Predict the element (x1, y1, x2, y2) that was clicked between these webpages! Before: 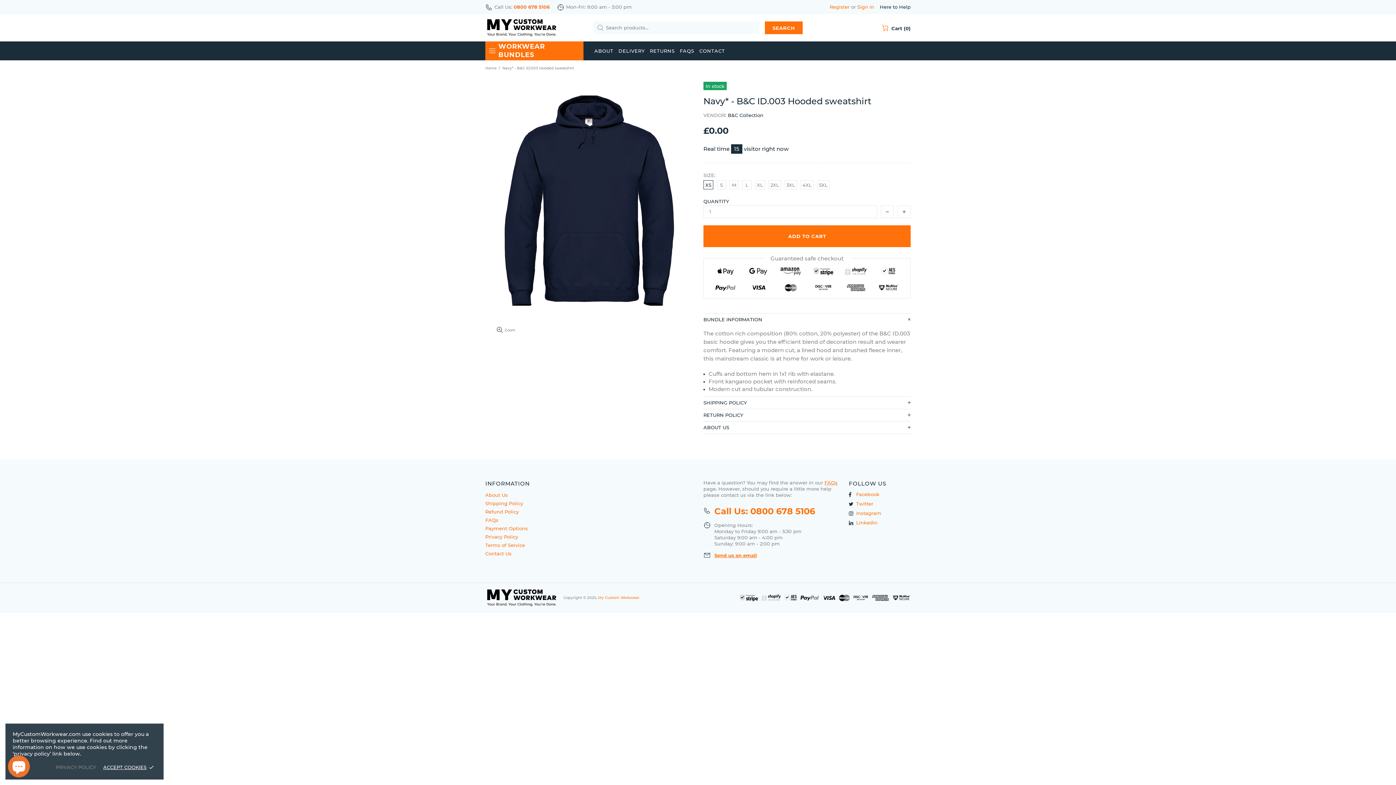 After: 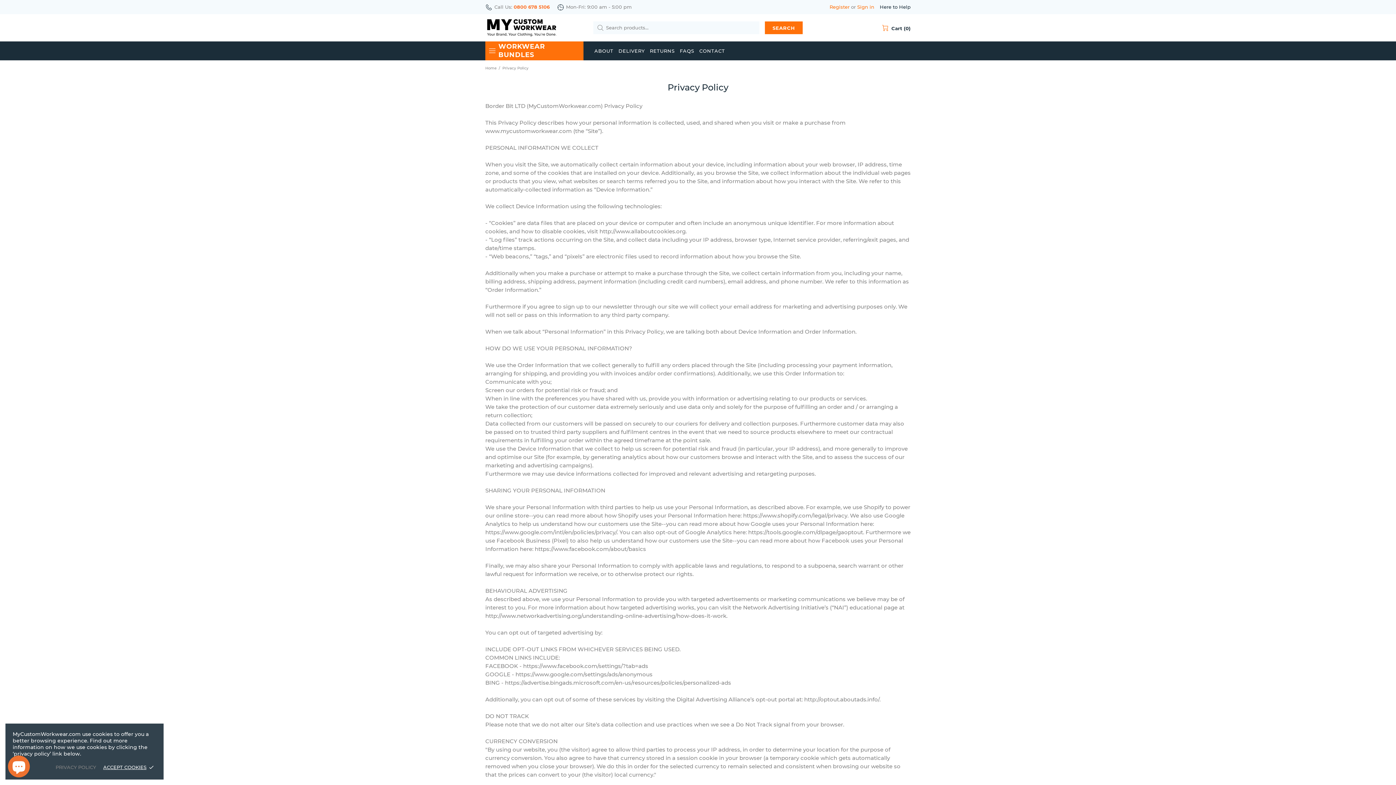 Action: bbox: (485, 532, 518, 541) label: Privacy Policy